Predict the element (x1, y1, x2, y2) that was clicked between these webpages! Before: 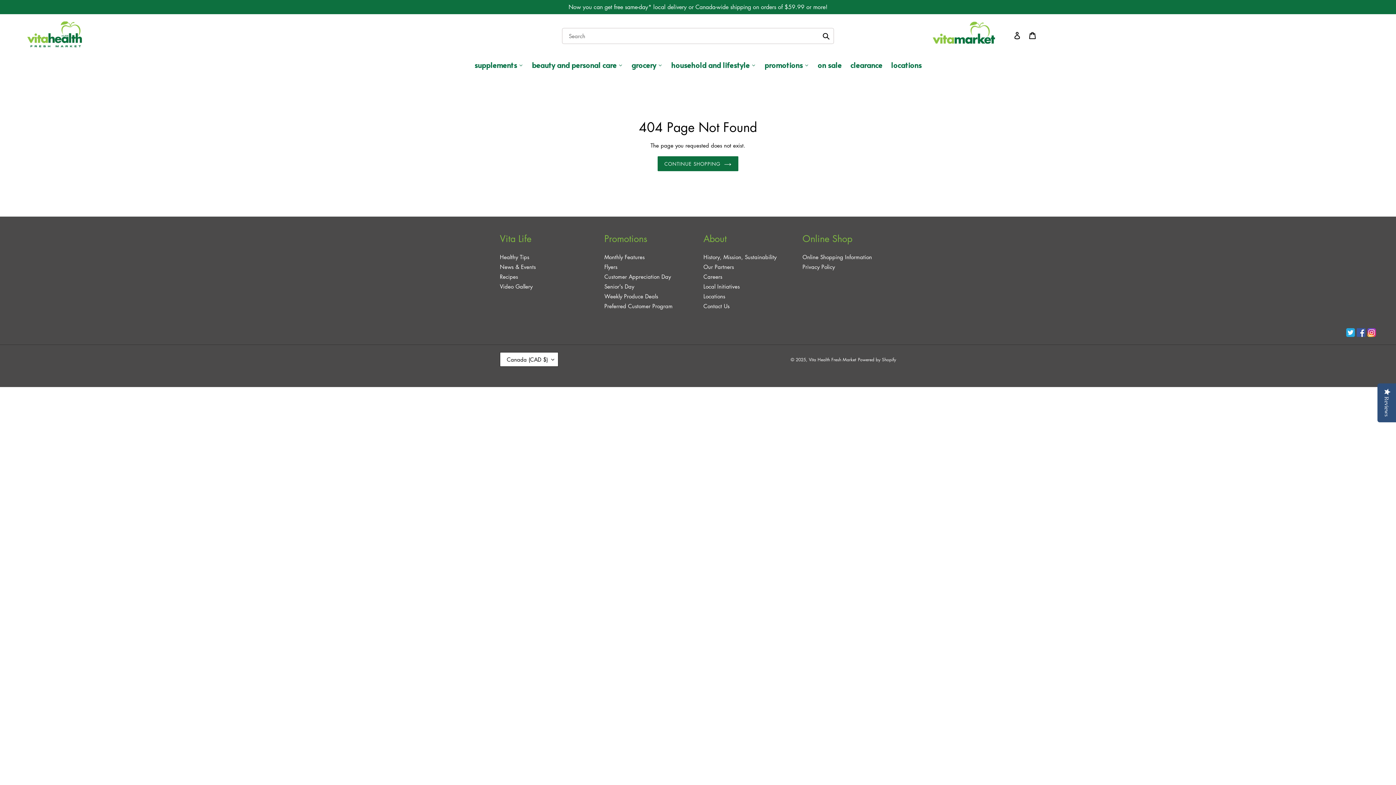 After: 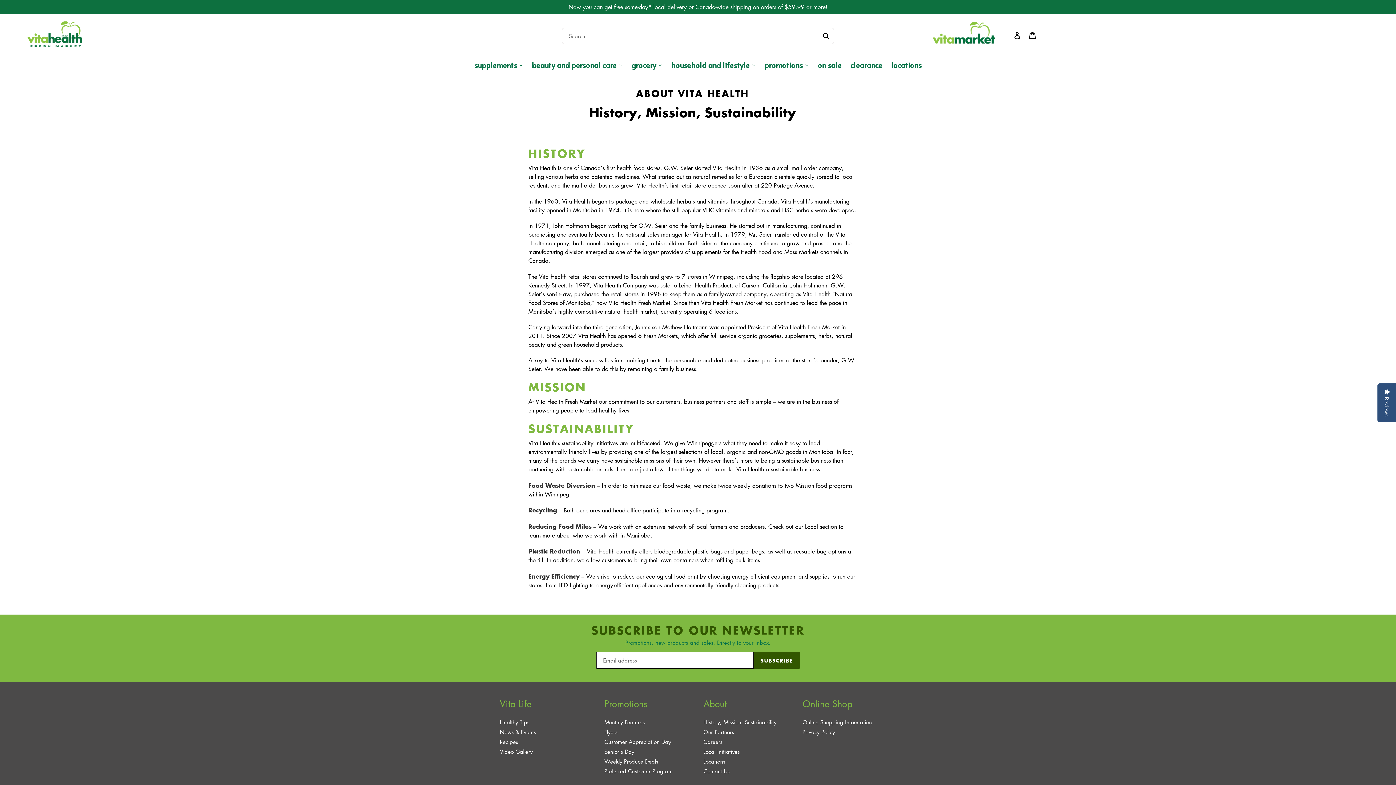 Action: label: History, Mission, Sustainability bbox: (703, 253, 776, 260)